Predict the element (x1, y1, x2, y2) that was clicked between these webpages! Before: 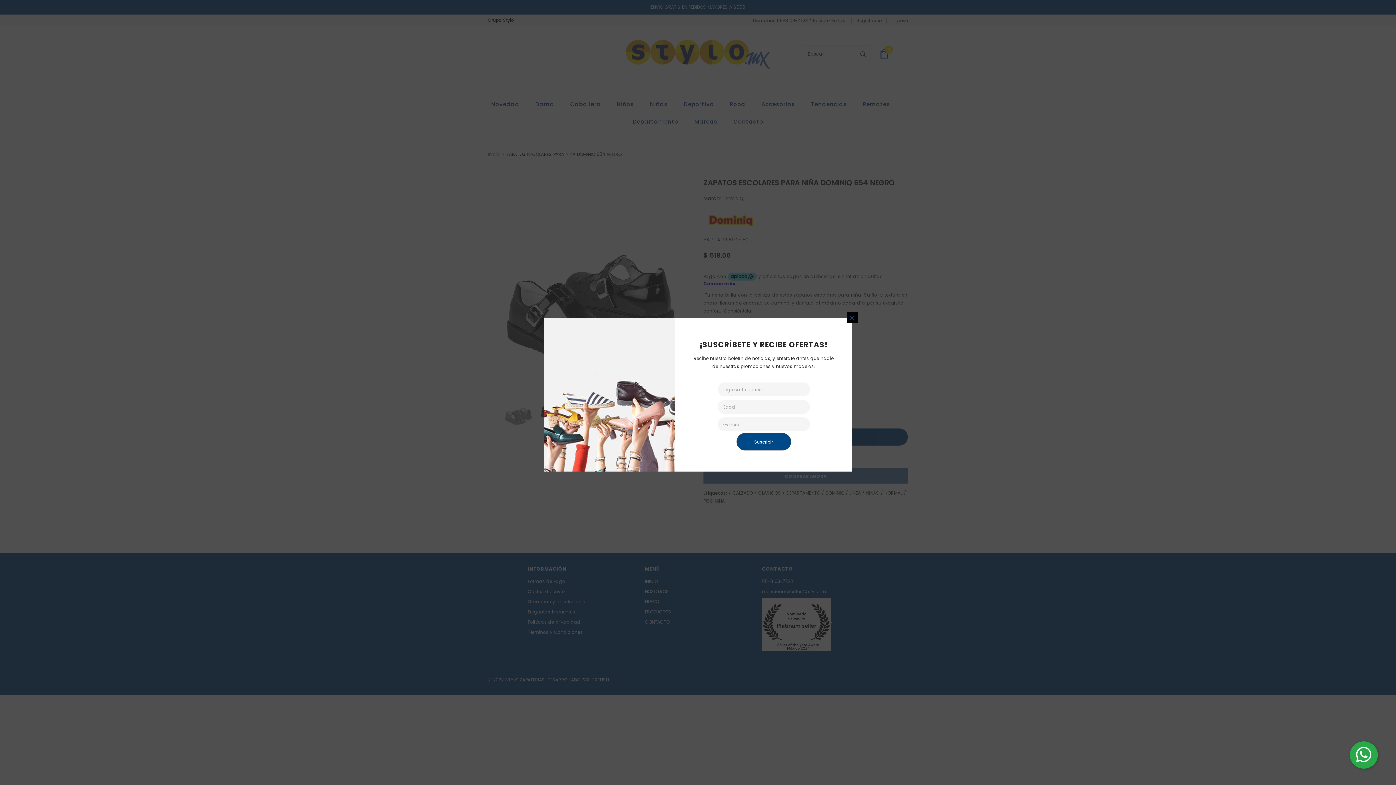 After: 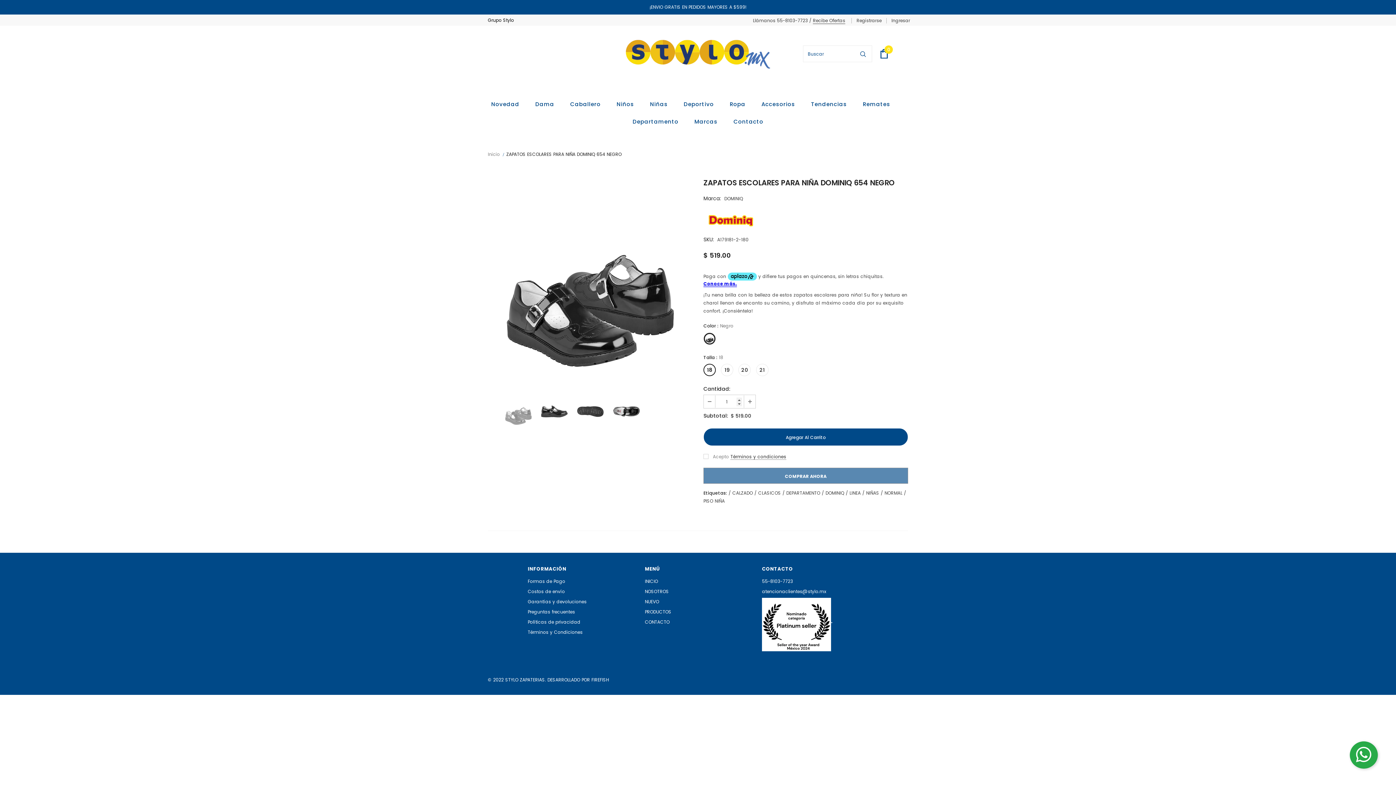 Action: bbox: (846, 312, 857, 323)